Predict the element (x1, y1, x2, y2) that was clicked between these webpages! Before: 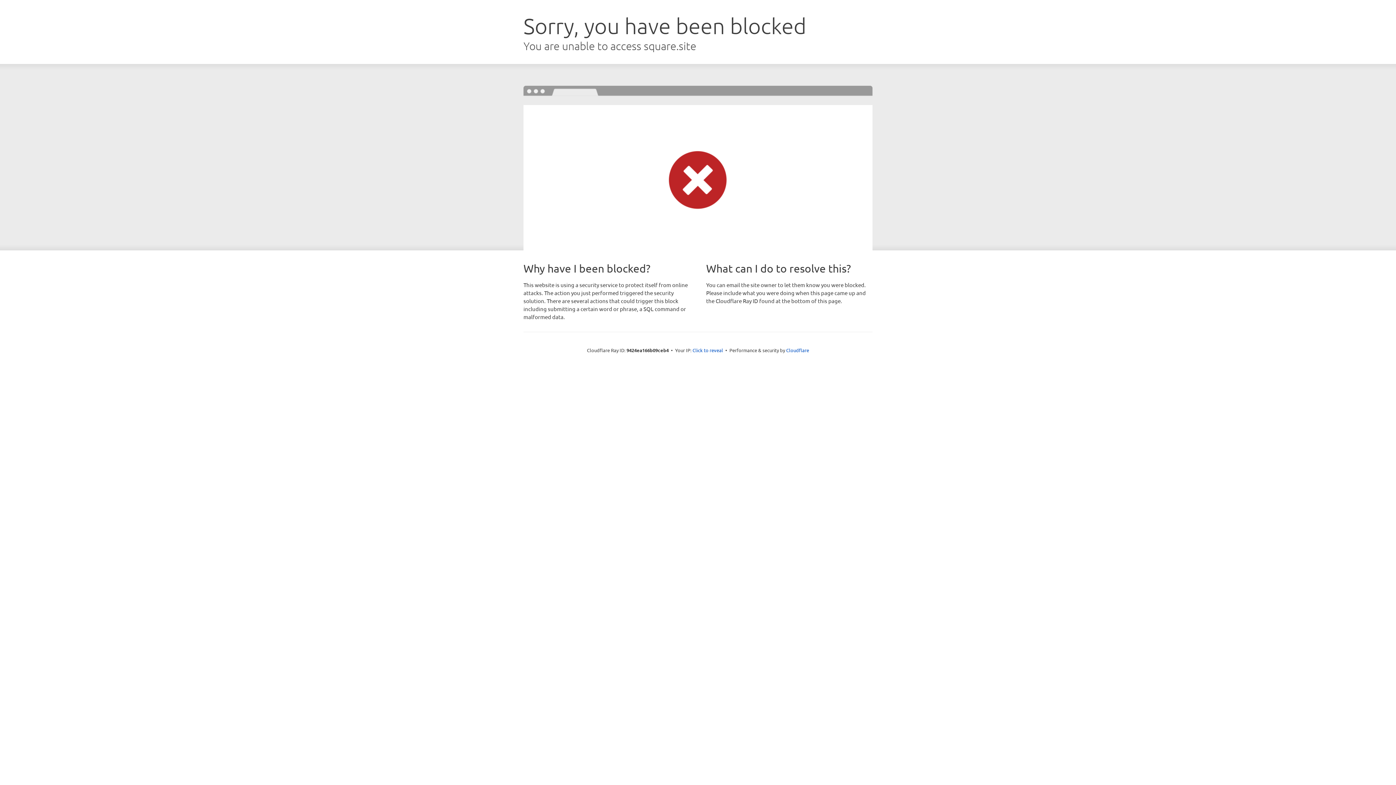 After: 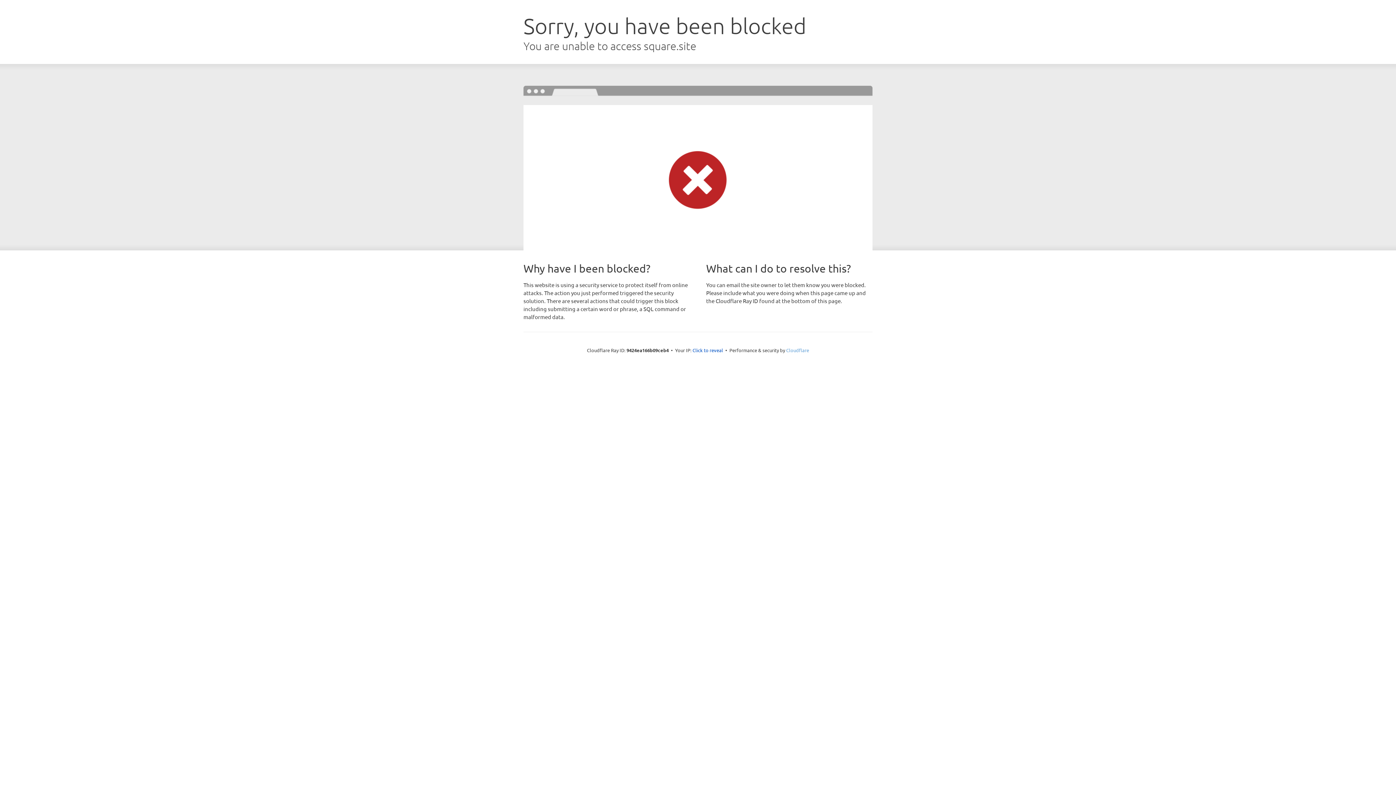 Action: label: Cloudflare bbox: (786, 347, 809, 353)